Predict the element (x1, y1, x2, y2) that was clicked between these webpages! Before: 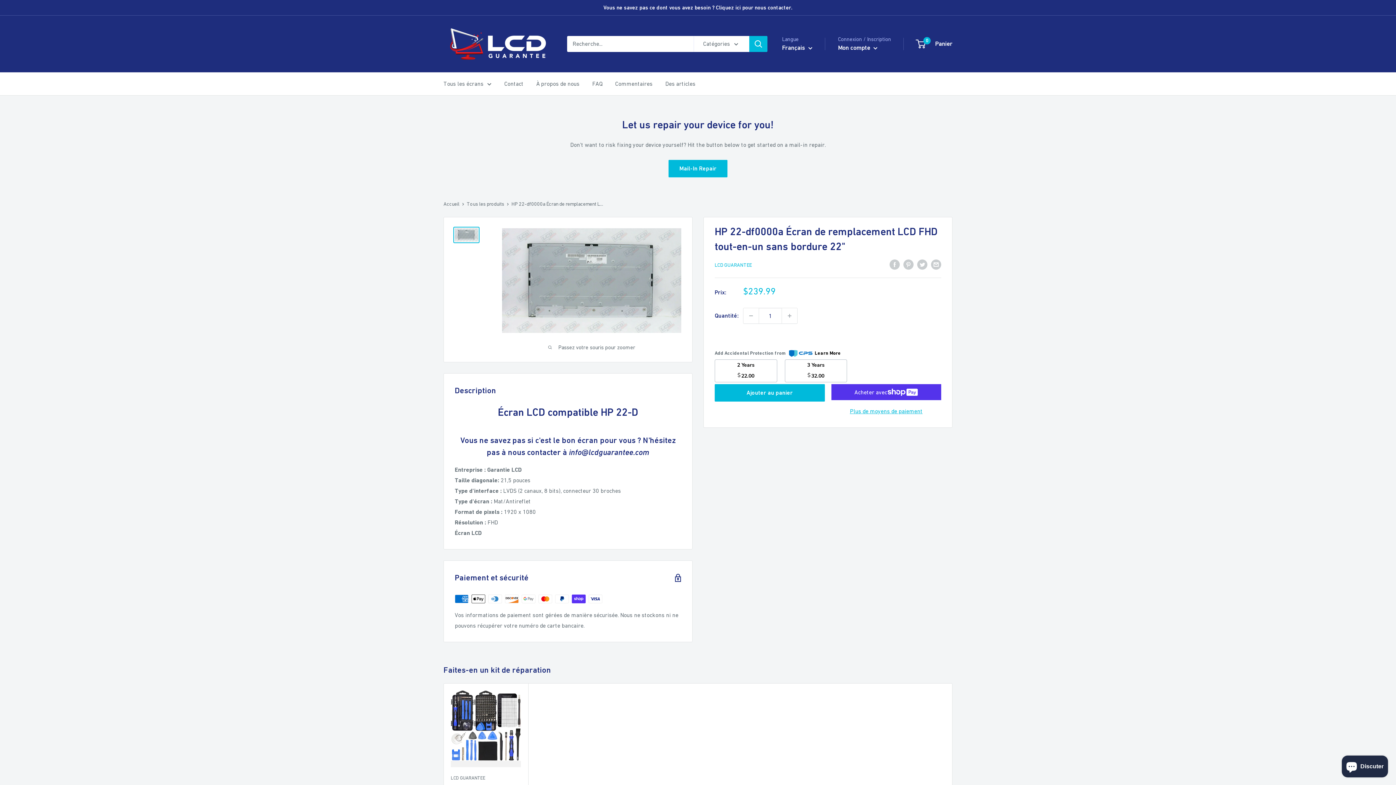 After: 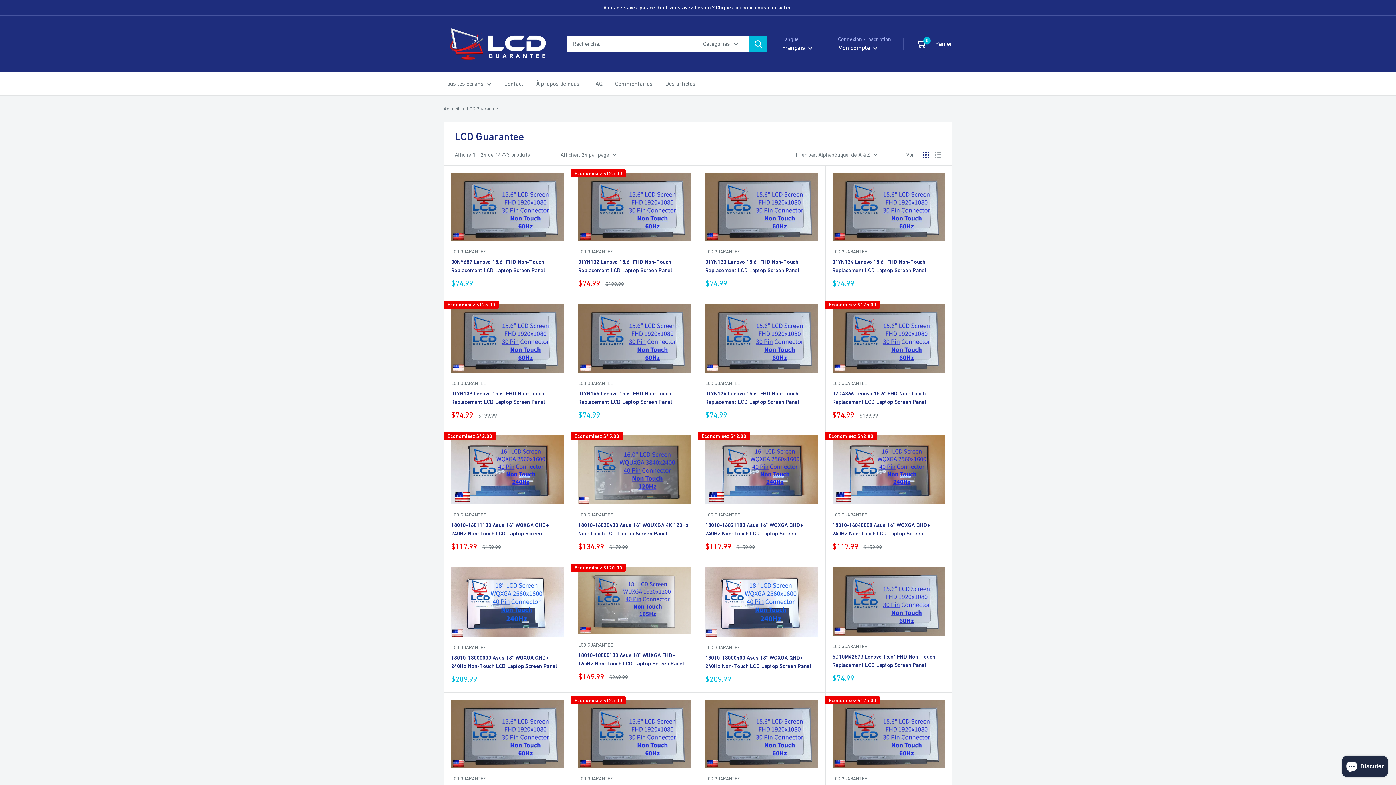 Action: label: LCD GUARANTEE bbox: (714, 262, 752, 267)